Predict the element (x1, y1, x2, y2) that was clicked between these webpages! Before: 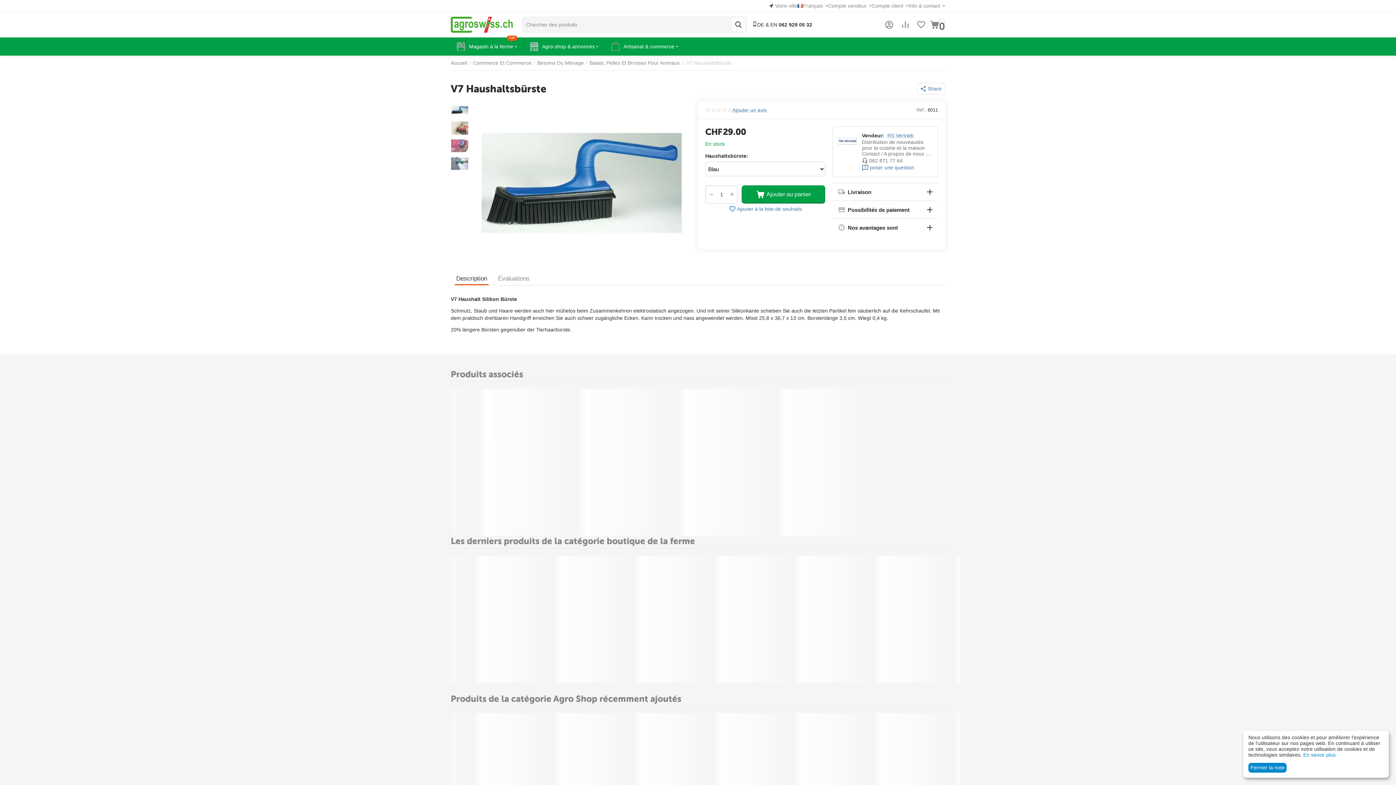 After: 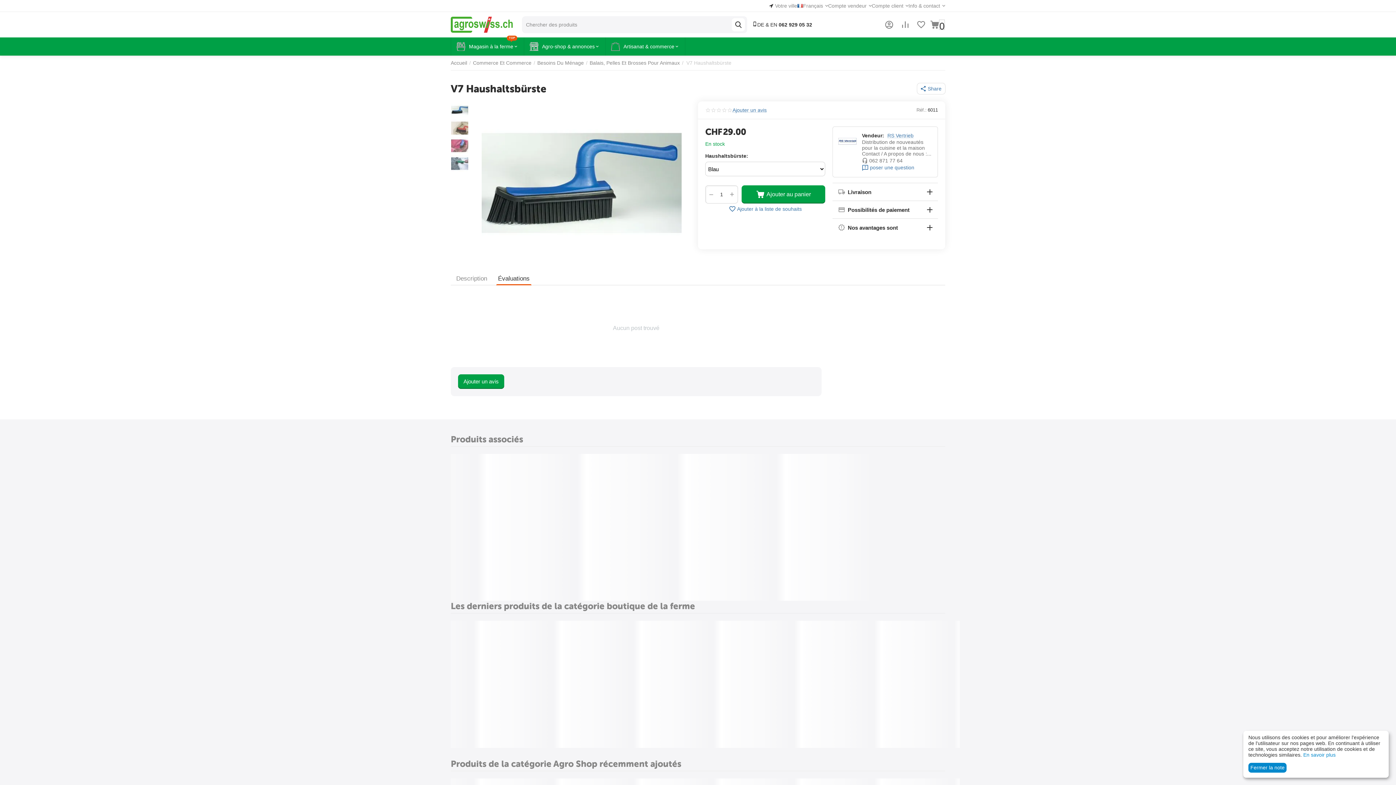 Action: label: Évaluations bbox: (498, 272, 529, 285)